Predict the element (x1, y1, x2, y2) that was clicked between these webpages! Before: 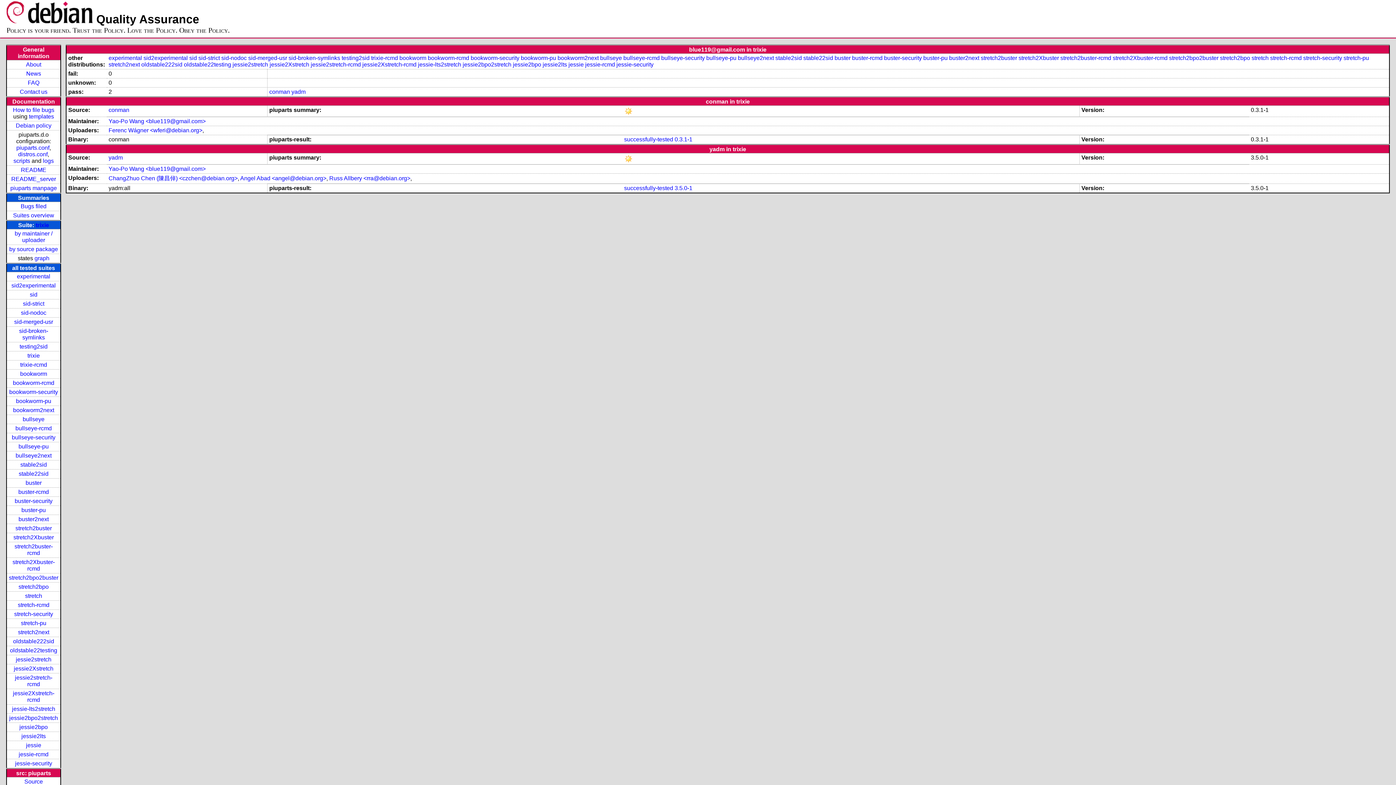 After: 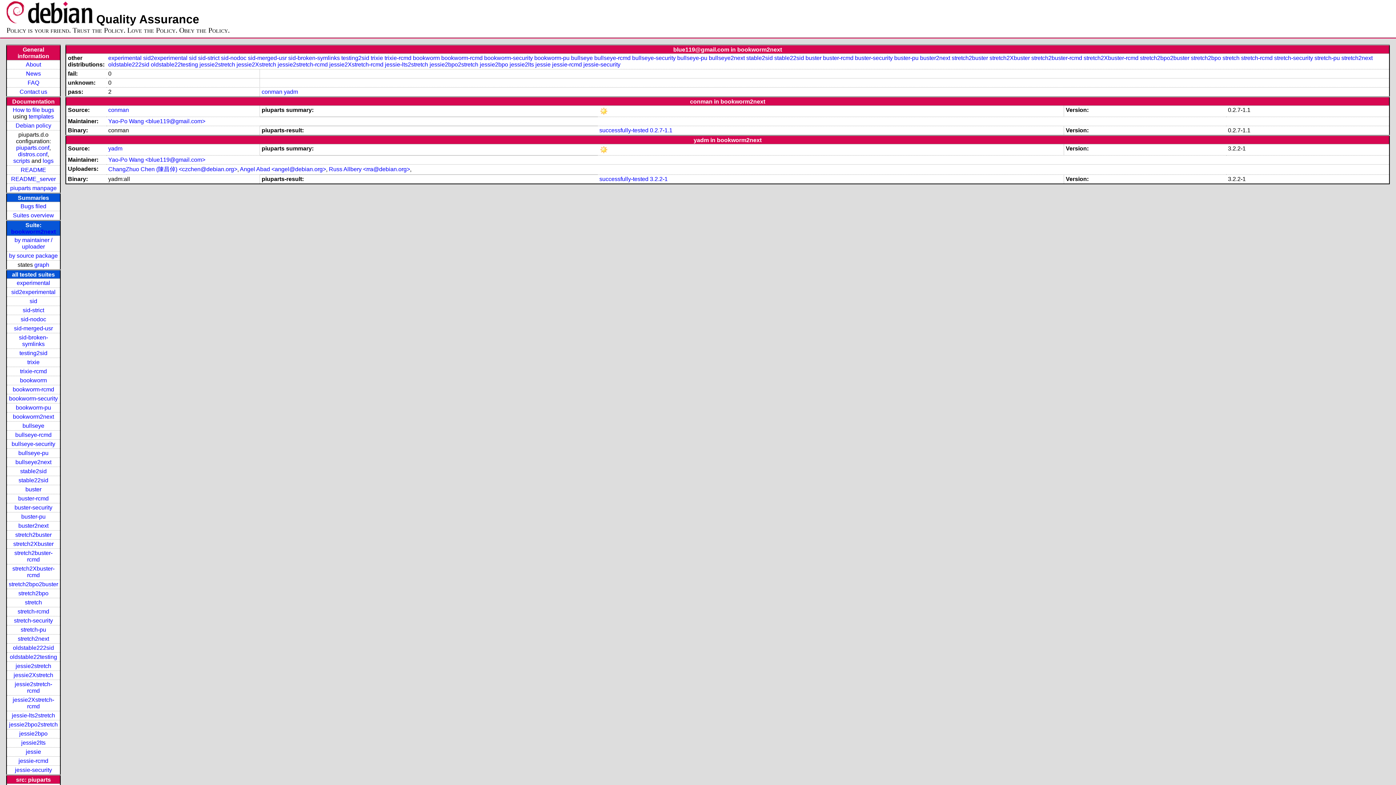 Action: bbox: (557, 54, 598, 61) label: bookworm2next